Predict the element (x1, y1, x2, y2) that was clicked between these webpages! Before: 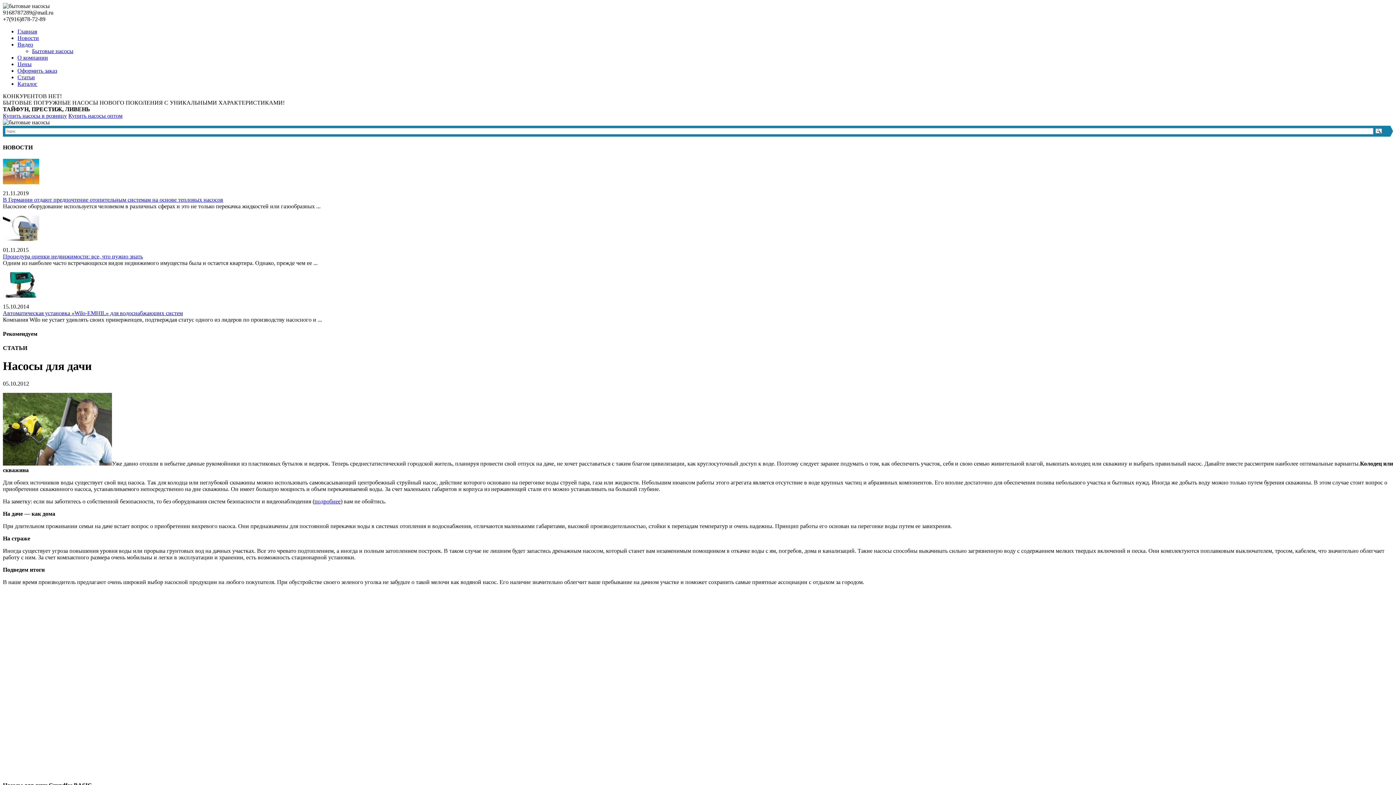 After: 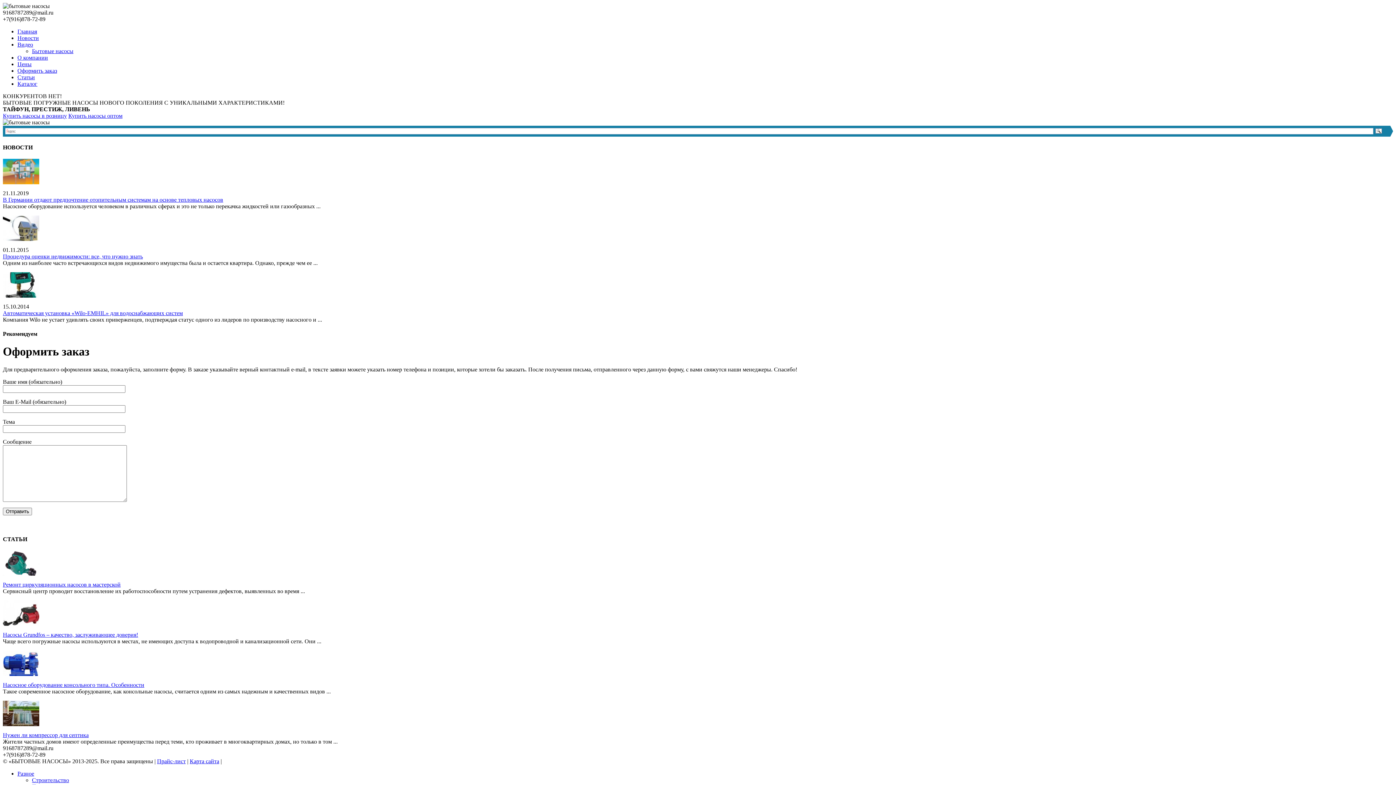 Action: bbox: (17, 67, 57, 73) label: Оформить заказ